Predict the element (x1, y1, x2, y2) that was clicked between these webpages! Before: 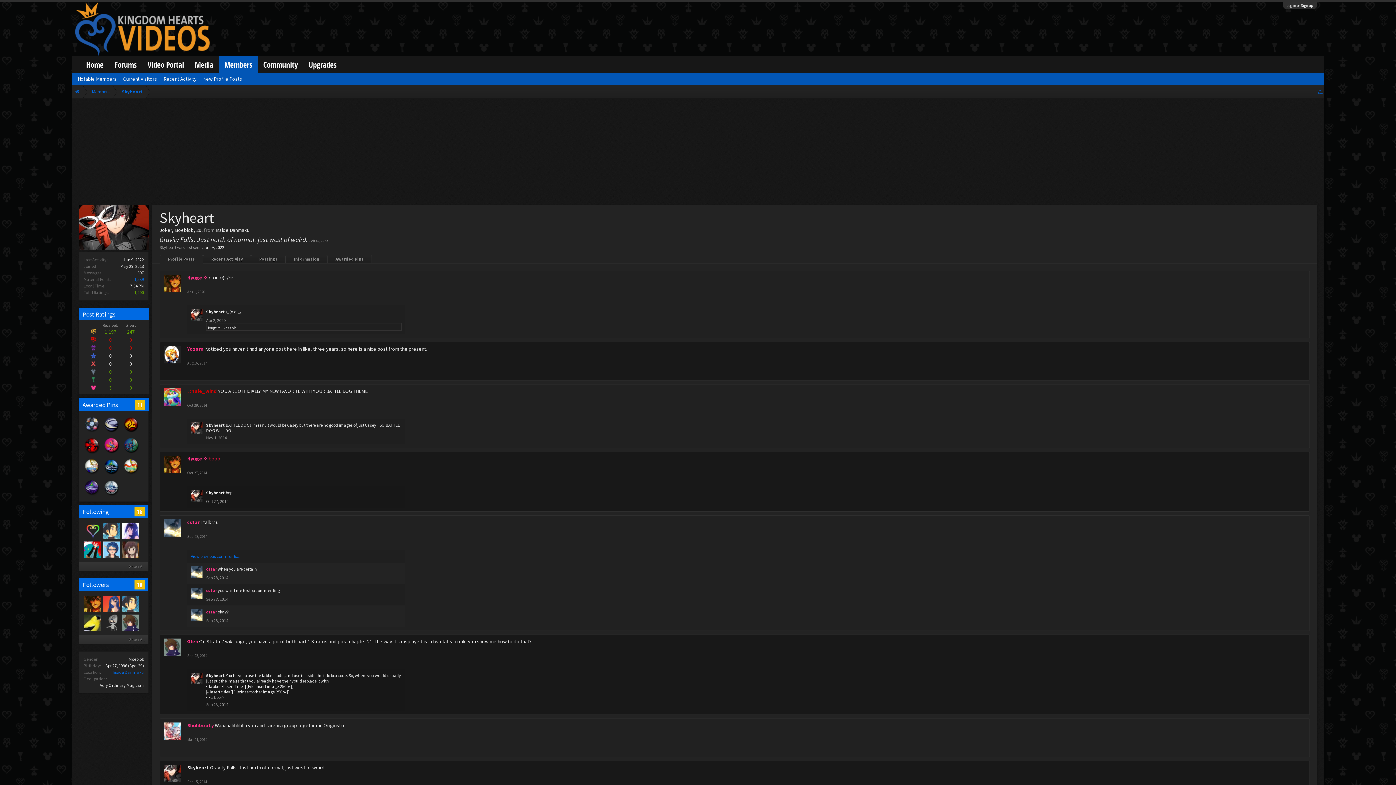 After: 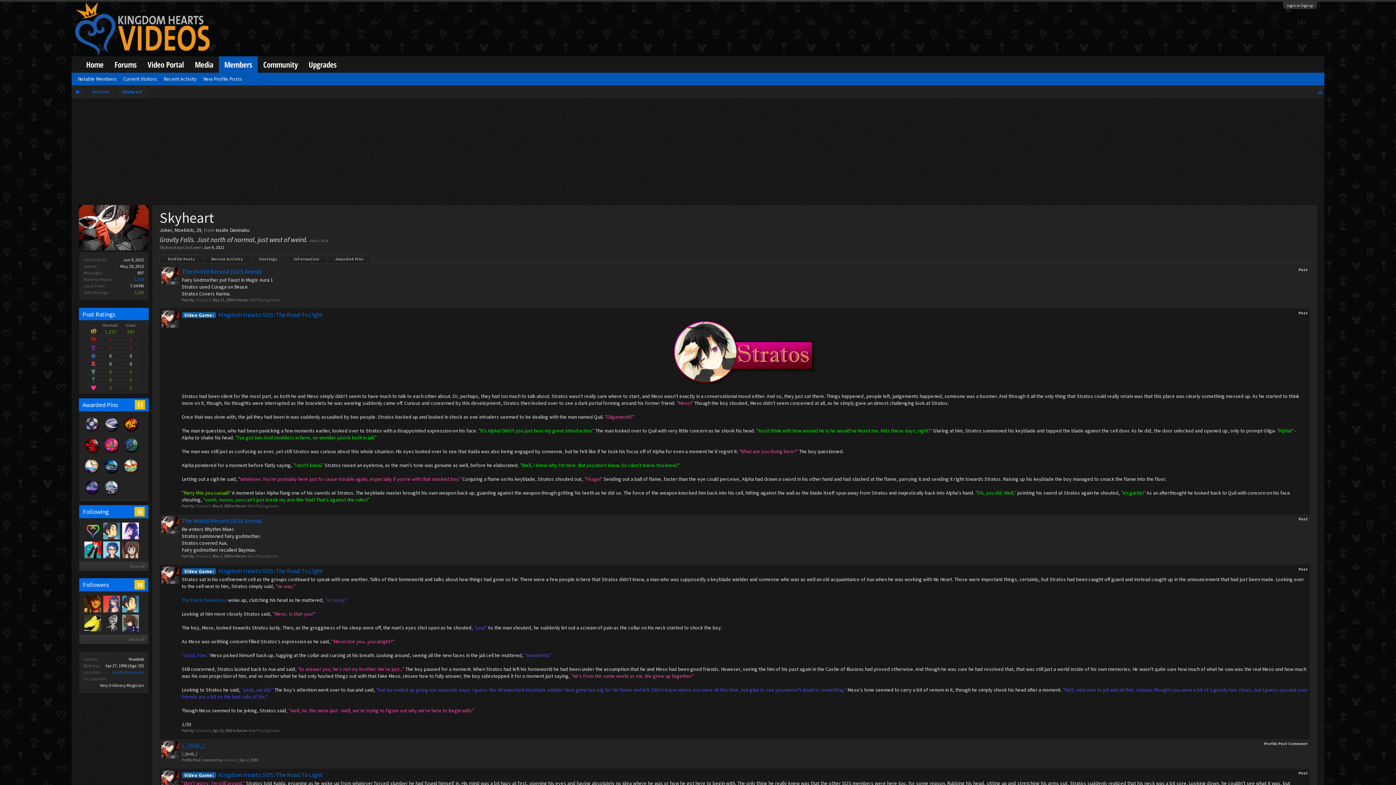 Action: bbox: (250, 254, 285, 263) label: Postings